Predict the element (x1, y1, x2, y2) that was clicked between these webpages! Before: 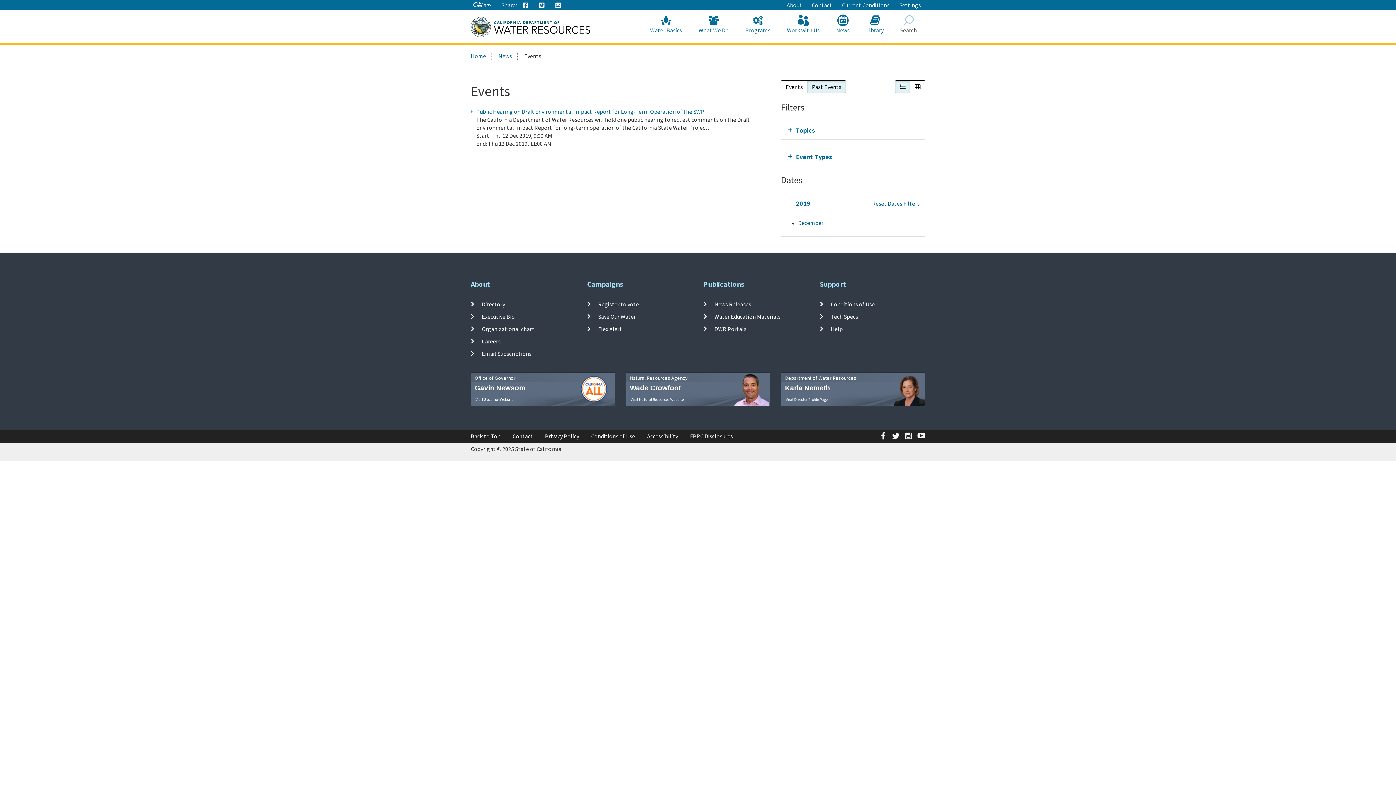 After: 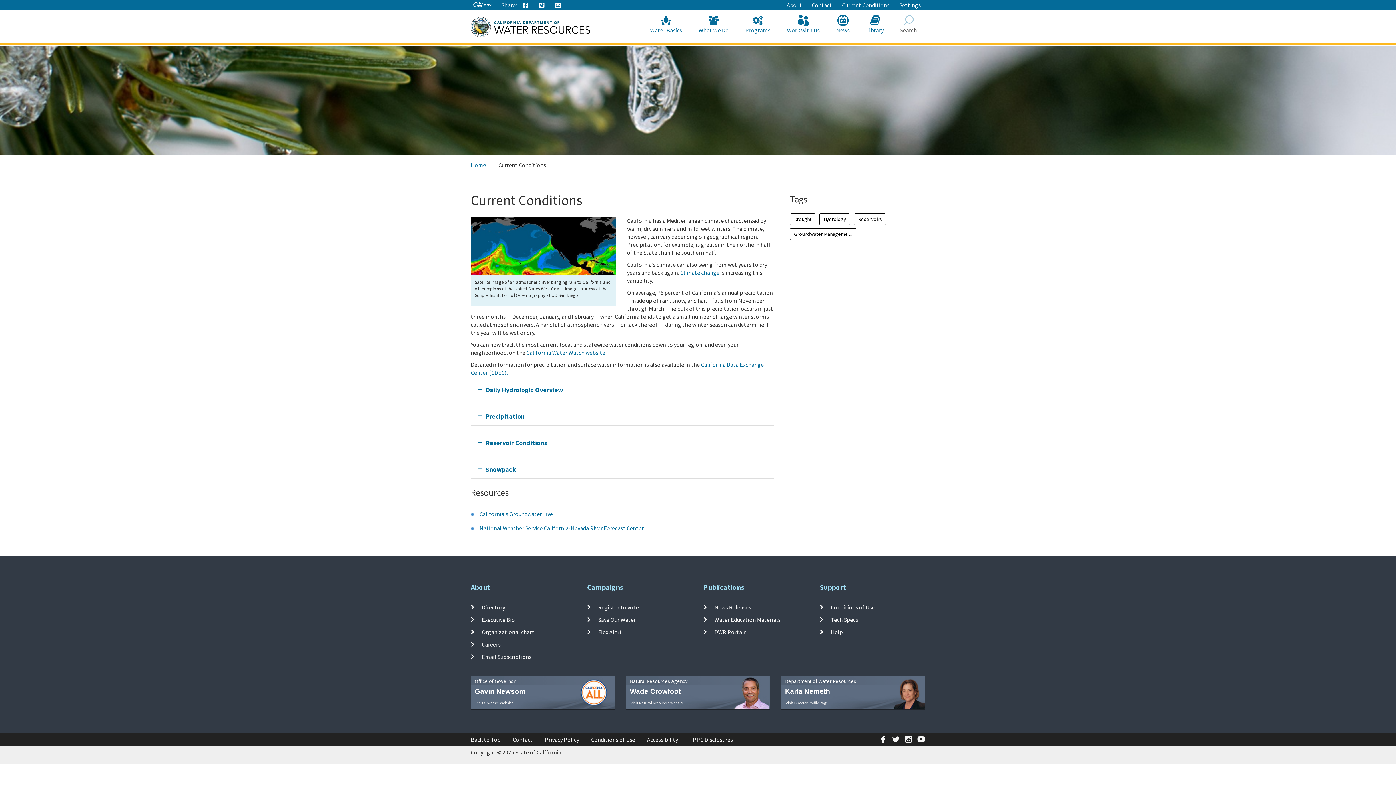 Action: label: Current Conditions bbox: (842, 0, 889, 10)